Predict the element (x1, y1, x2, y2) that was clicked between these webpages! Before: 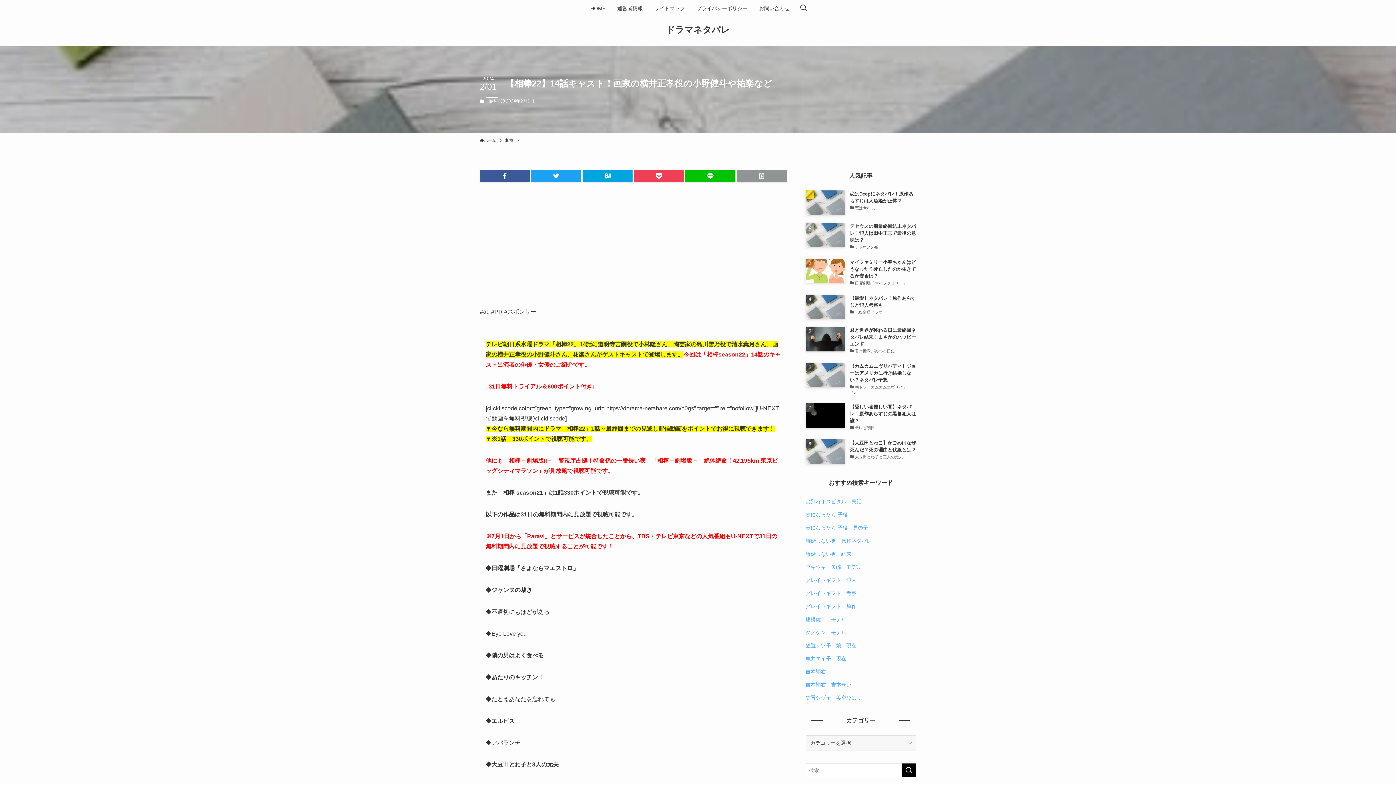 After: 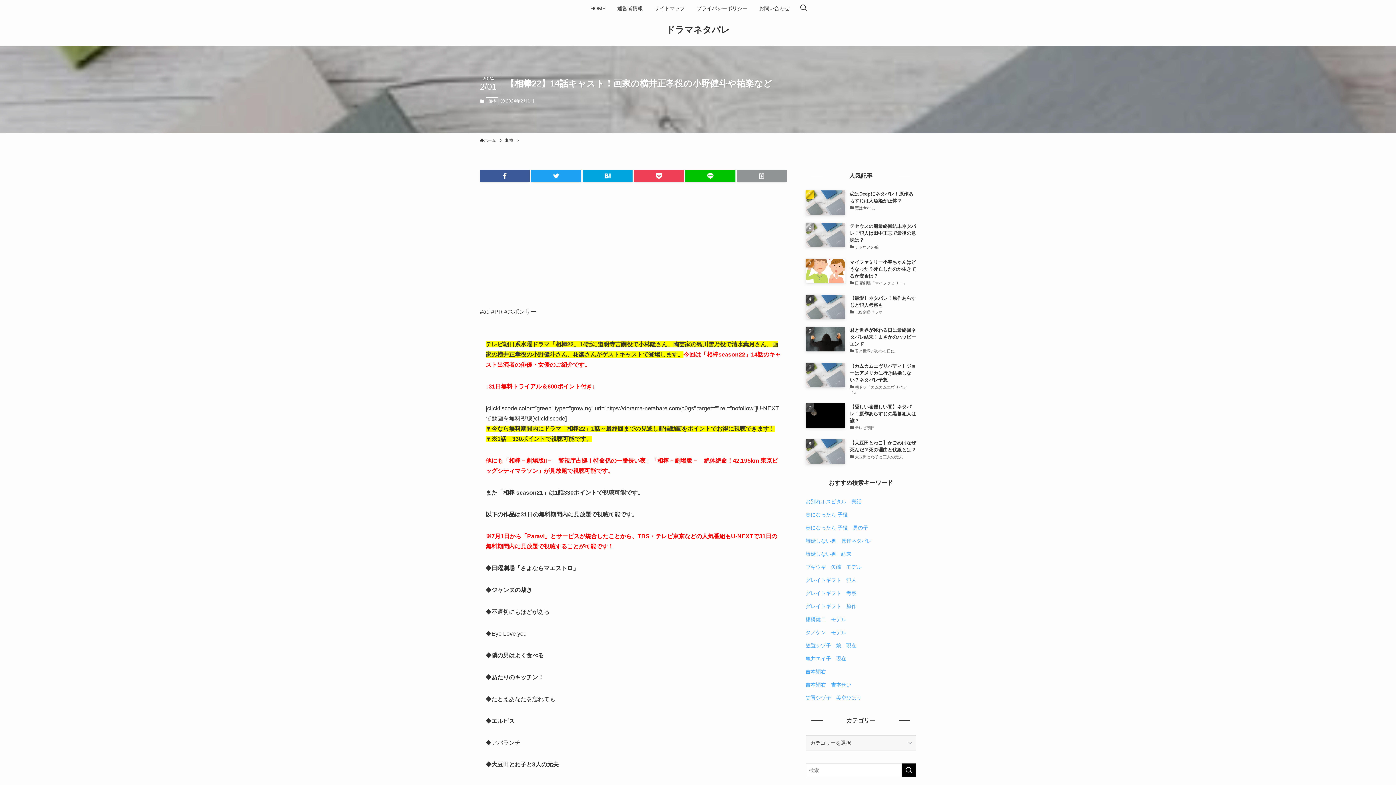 Action: label: グレイトギフト　原作 bbox: (805, 603, 856, 609)